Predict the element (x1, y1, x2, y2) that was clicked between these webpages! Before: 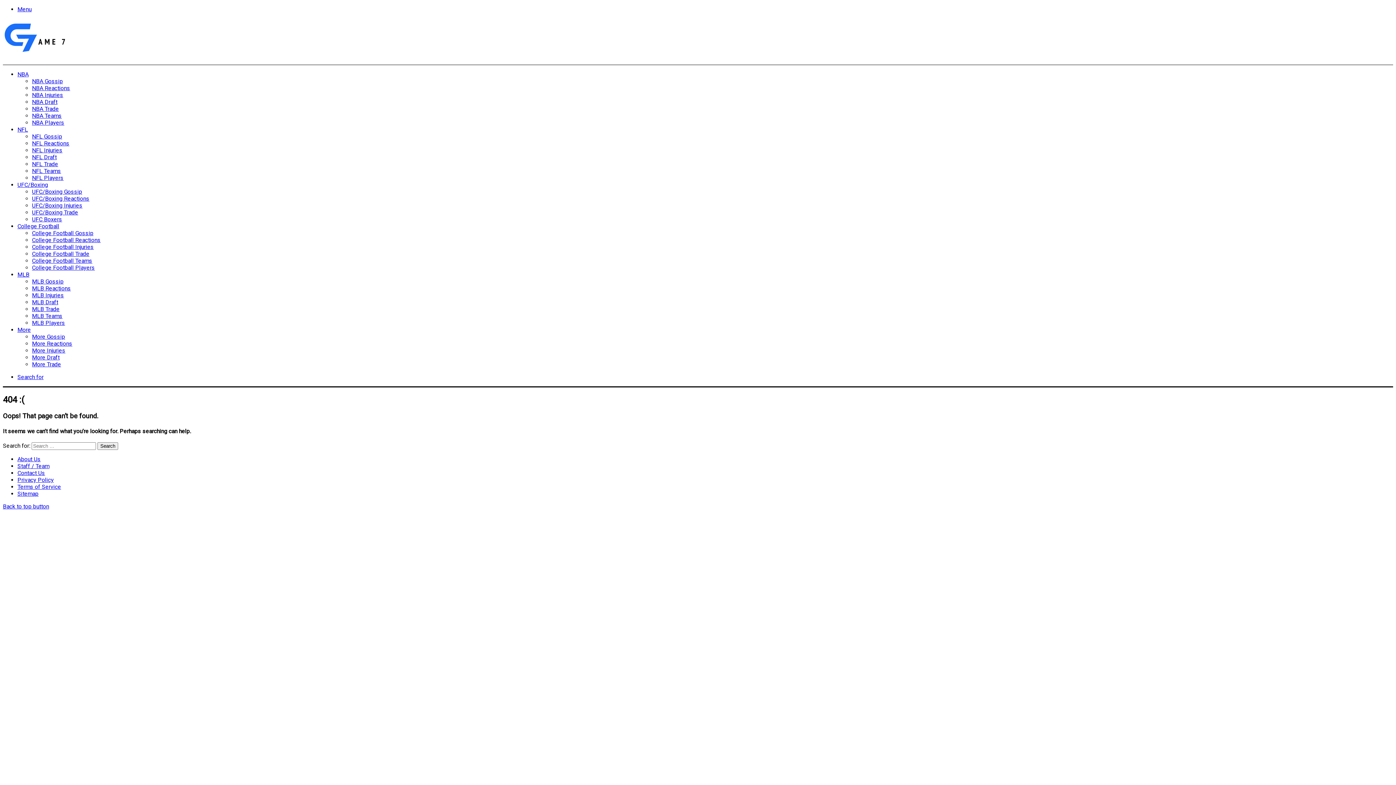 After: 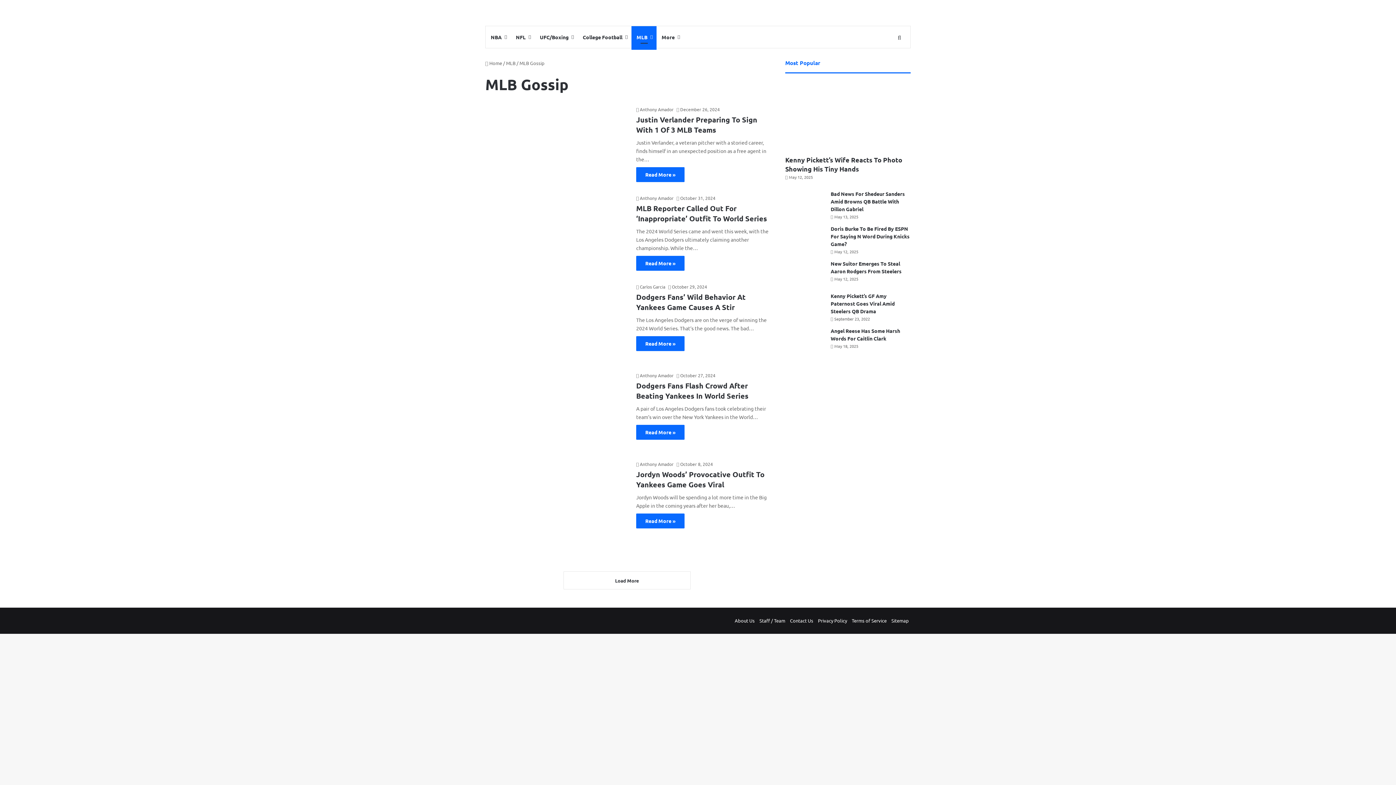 Action: label: MLB Gossip bbox: (32, 278, 63, 285)